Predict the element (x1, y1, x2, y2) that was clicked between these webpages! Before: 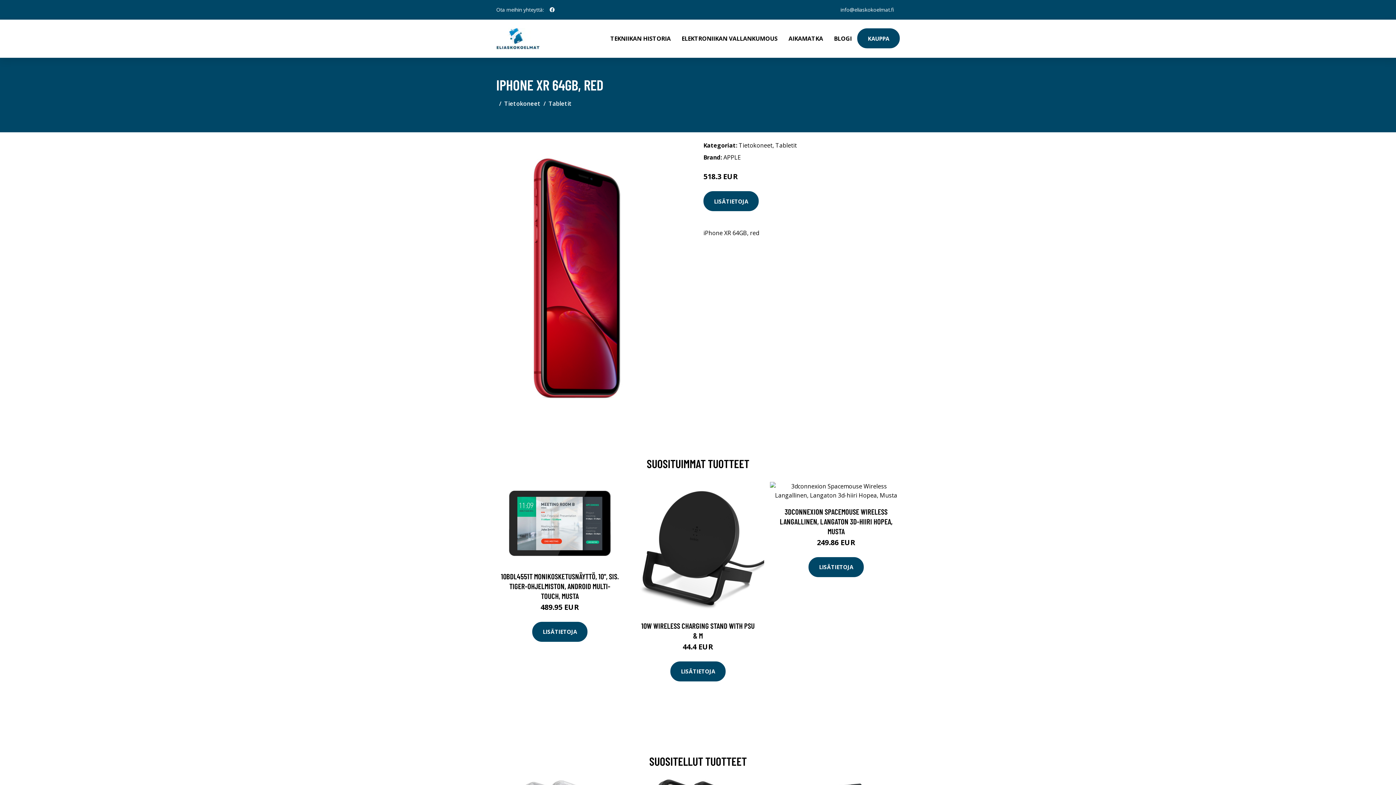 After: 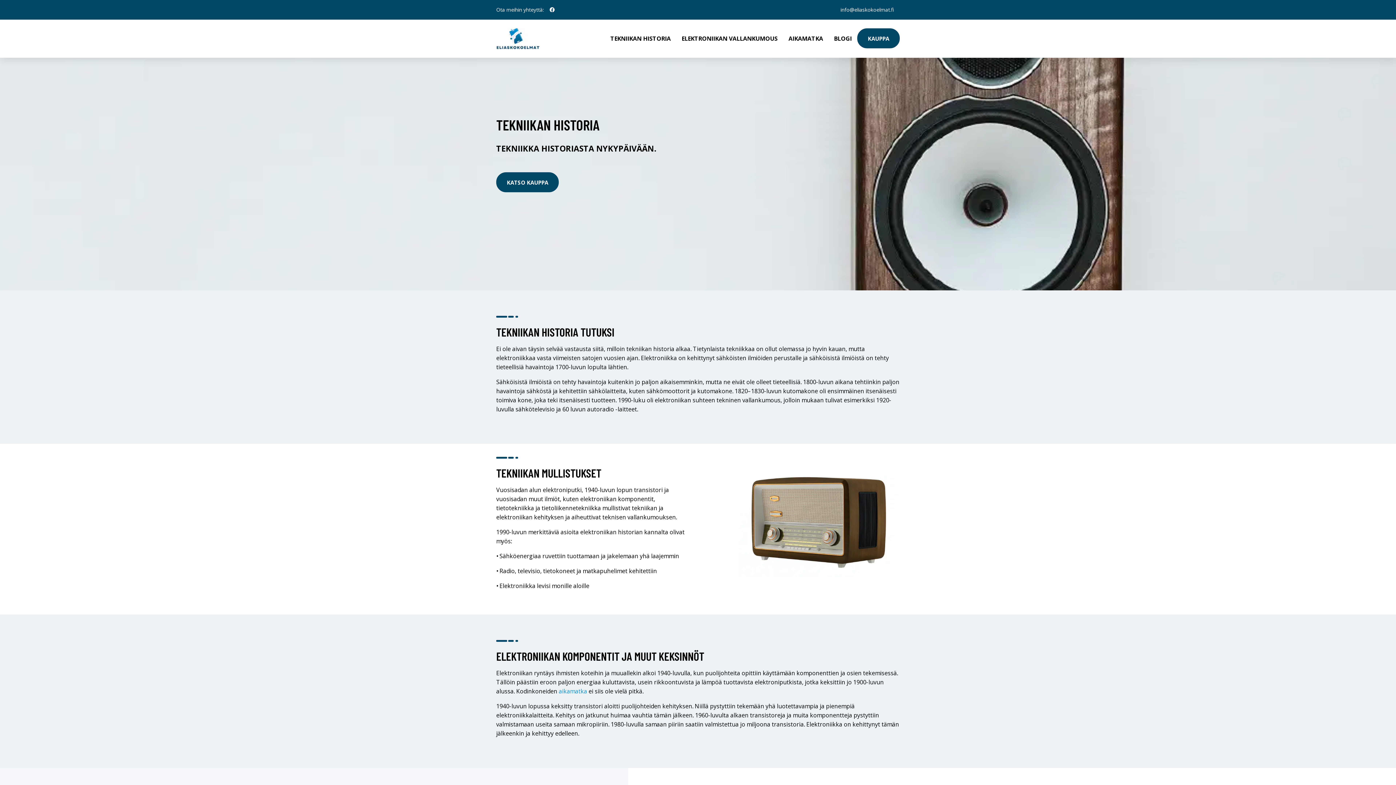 Action: bbox: (496, 27, 540, 49)